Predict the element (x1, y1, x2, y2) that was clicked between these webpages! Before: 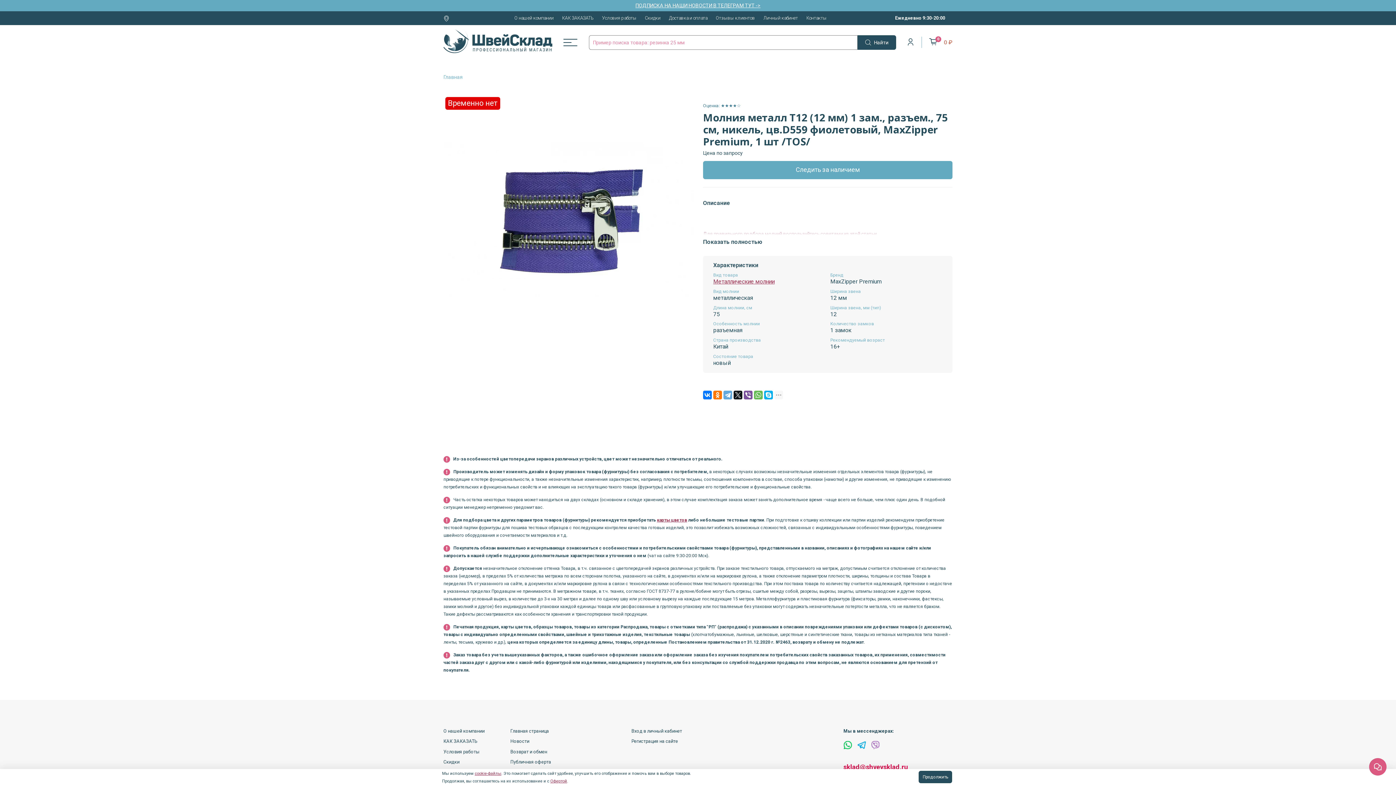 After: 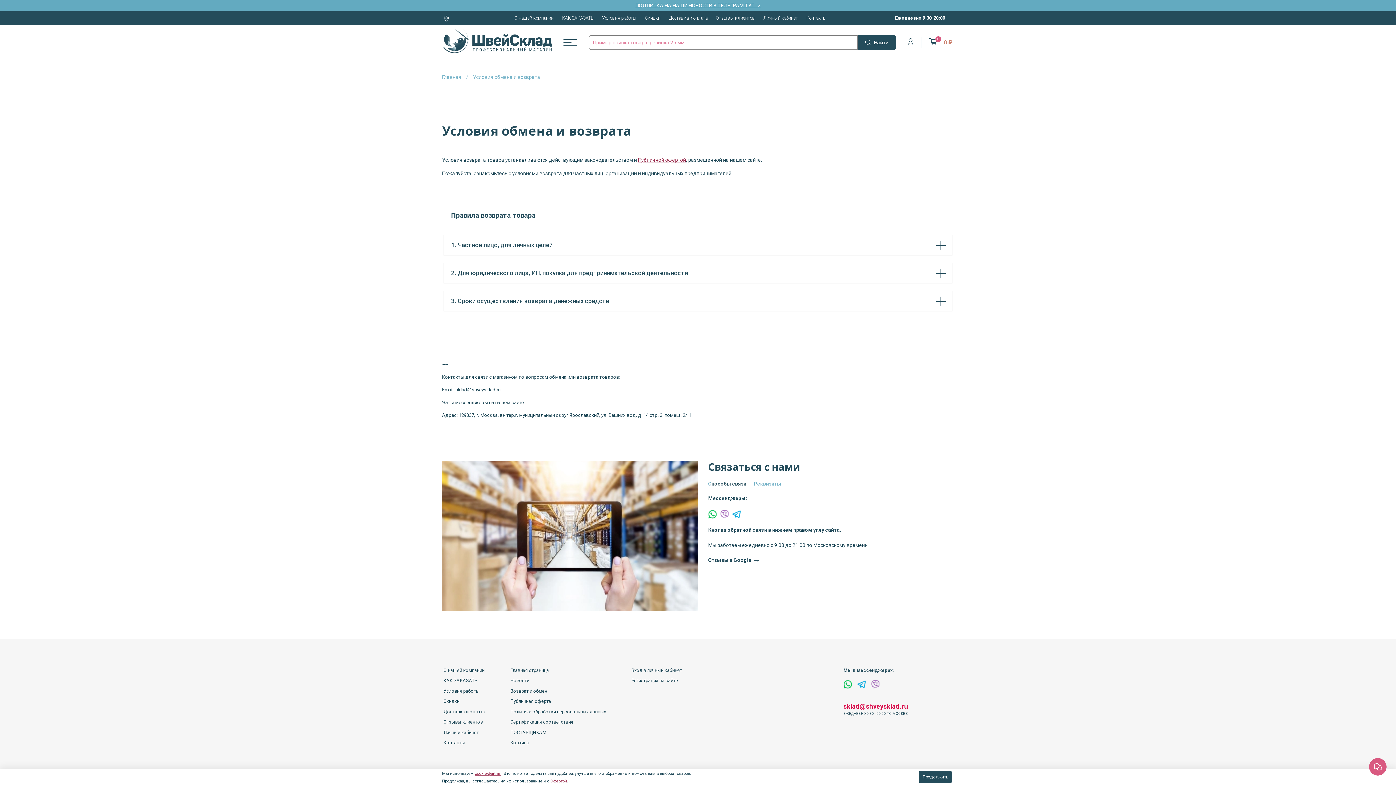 Action: label: Возврат и обмен bbox: (510, 748, 606, 755)